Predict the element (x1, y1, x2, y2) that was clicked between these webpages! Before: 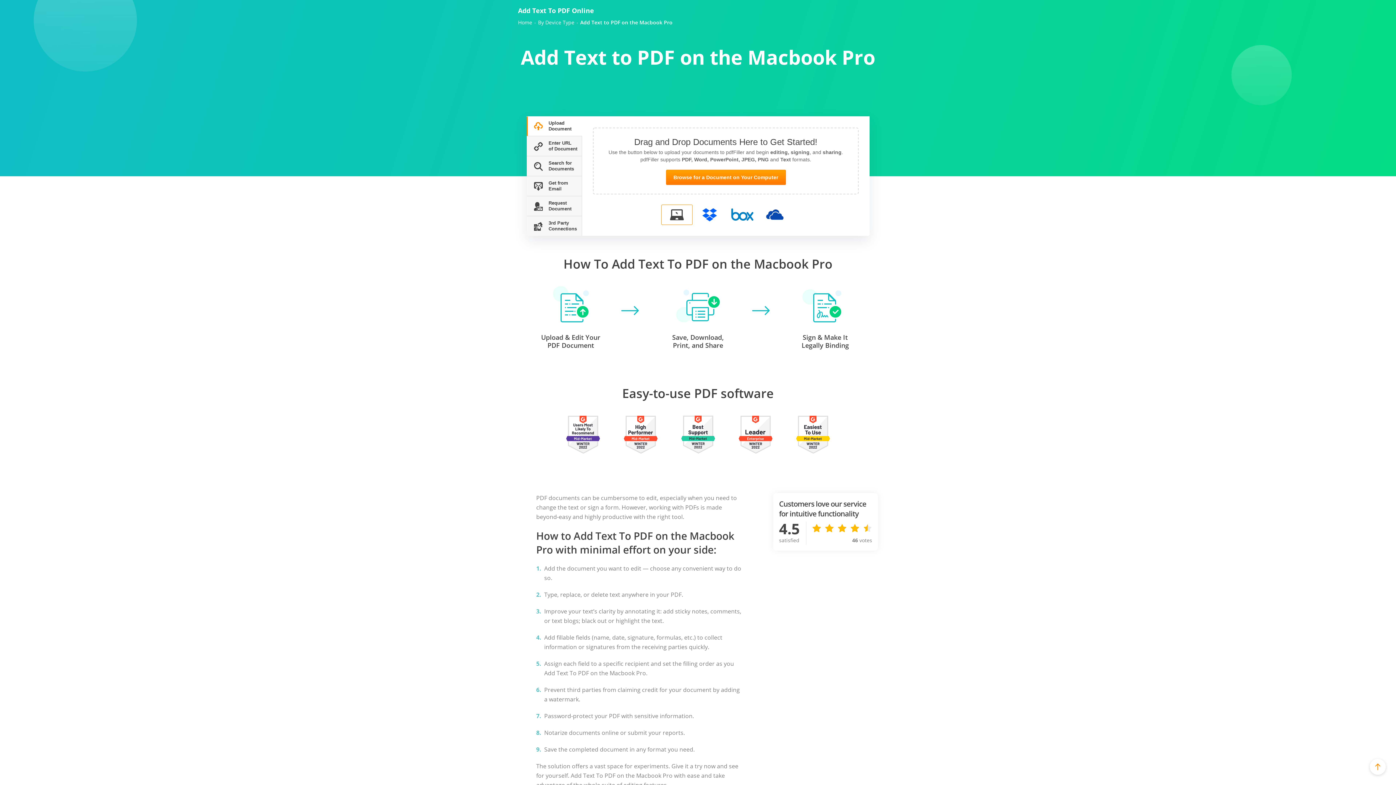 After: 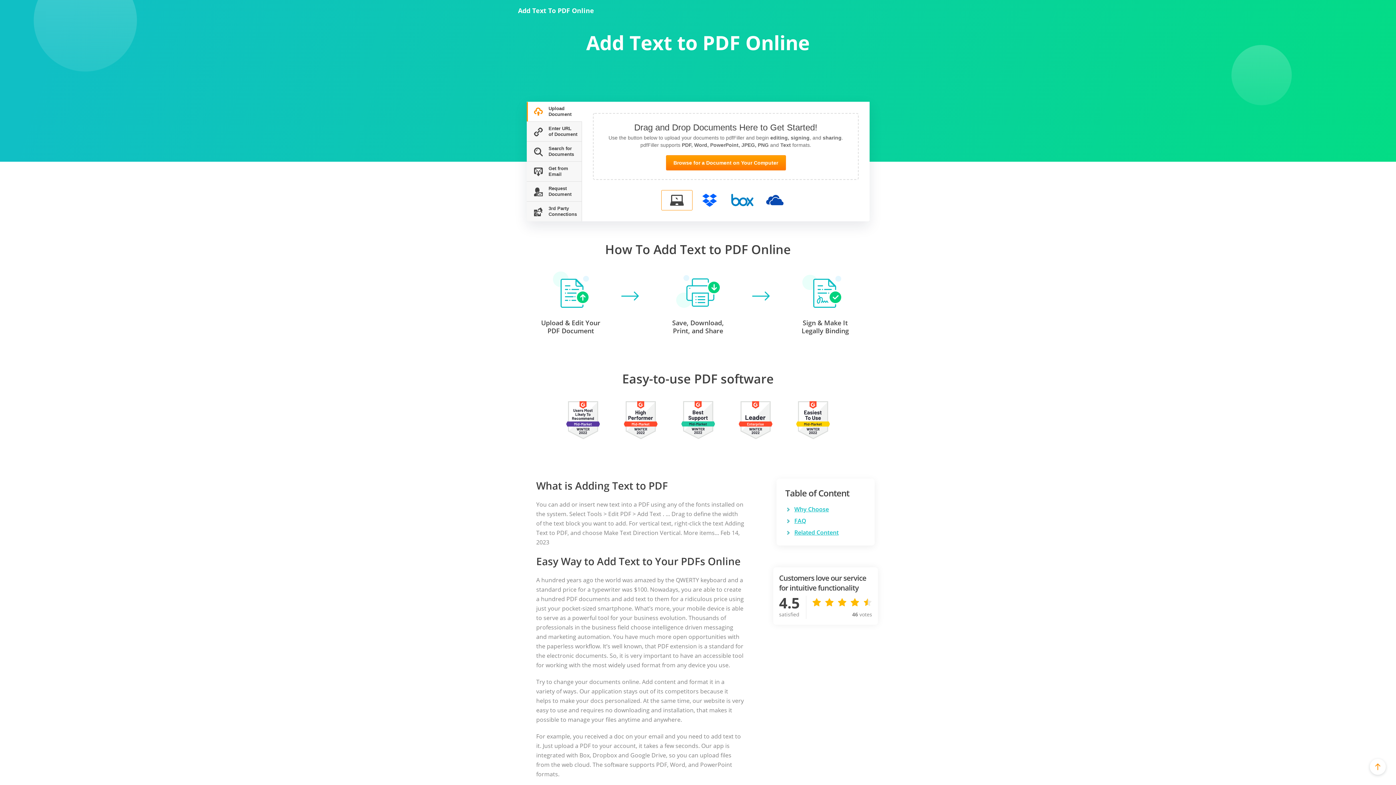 Action: bbox: (518, 6, 594, 14) label: Add Text To PDF Online